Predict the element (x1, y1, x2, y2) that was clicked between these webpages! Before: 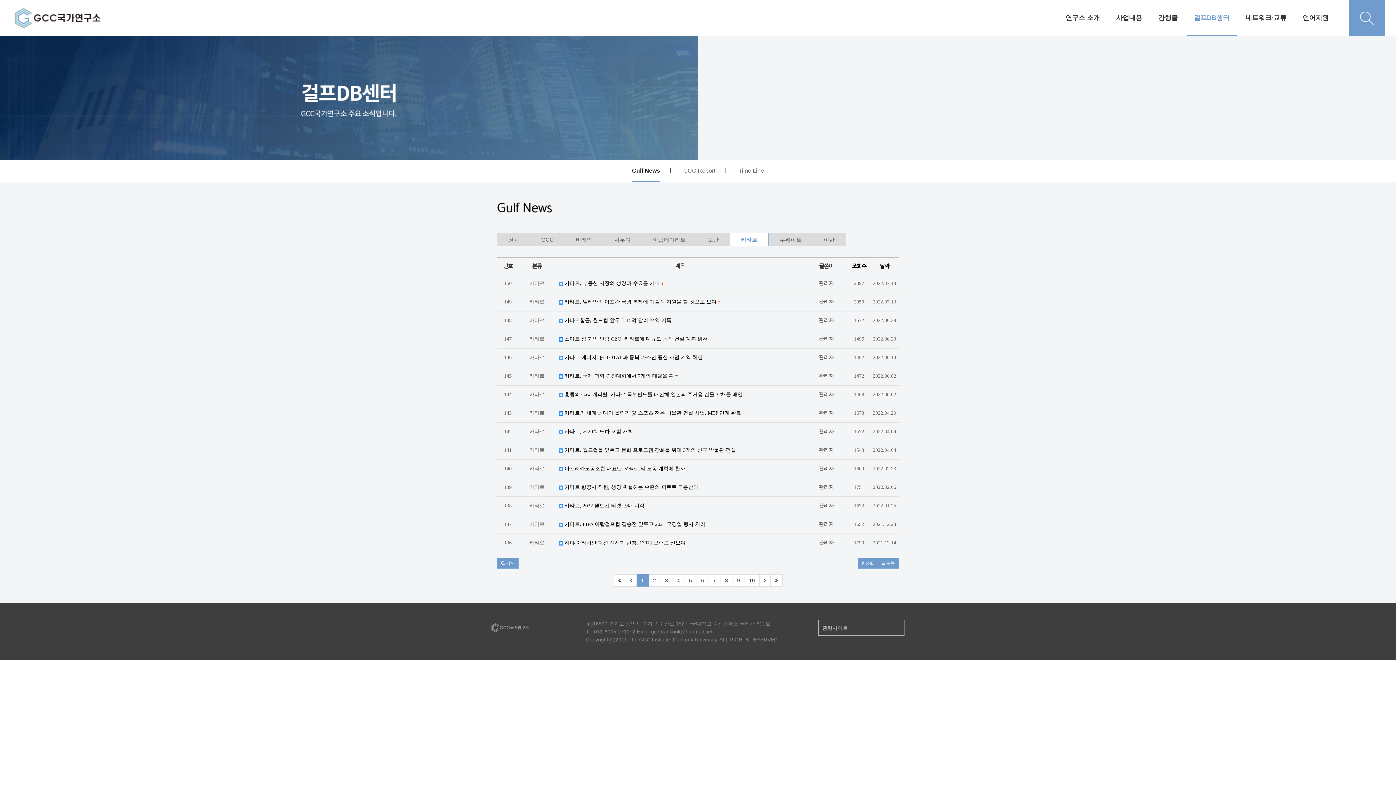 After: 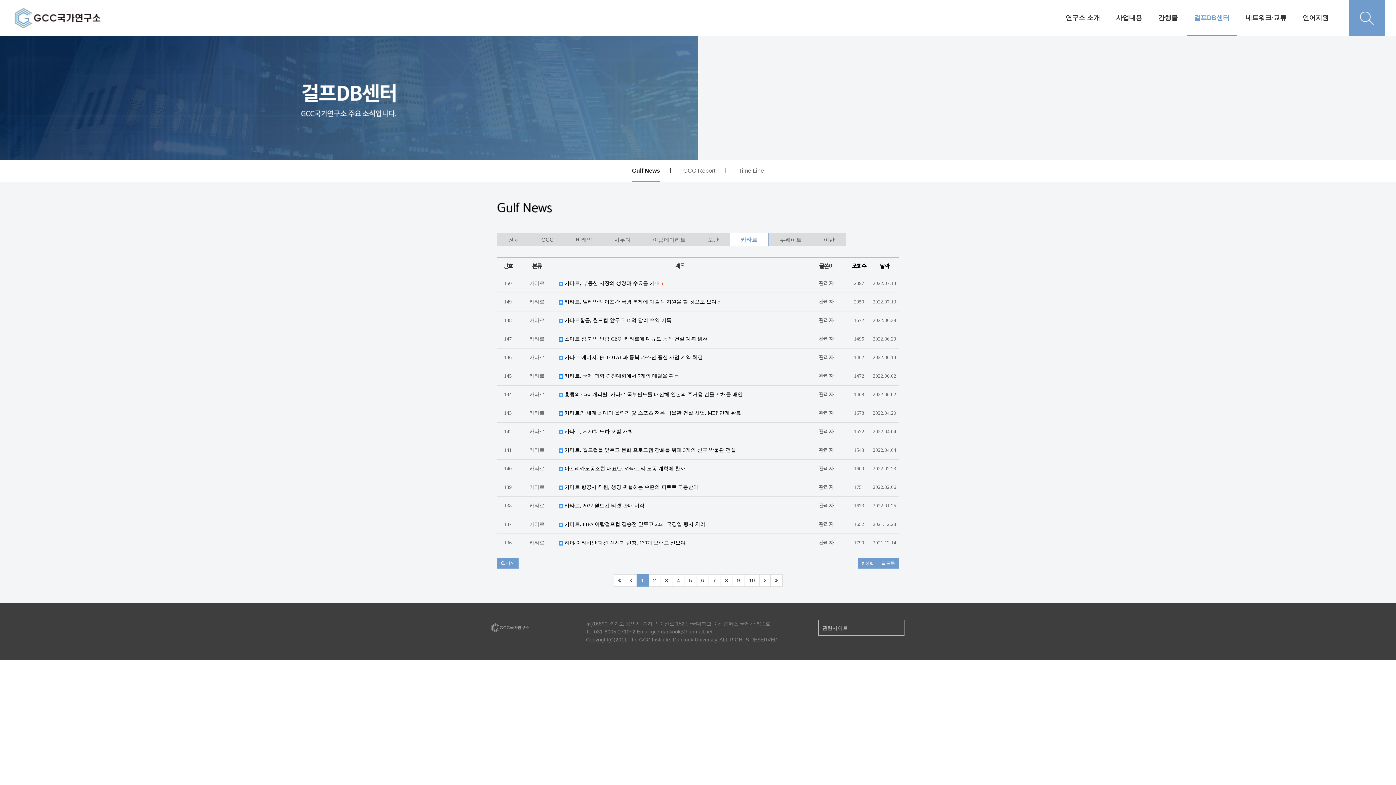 Action: bbox: (625, 574, 636, 586)